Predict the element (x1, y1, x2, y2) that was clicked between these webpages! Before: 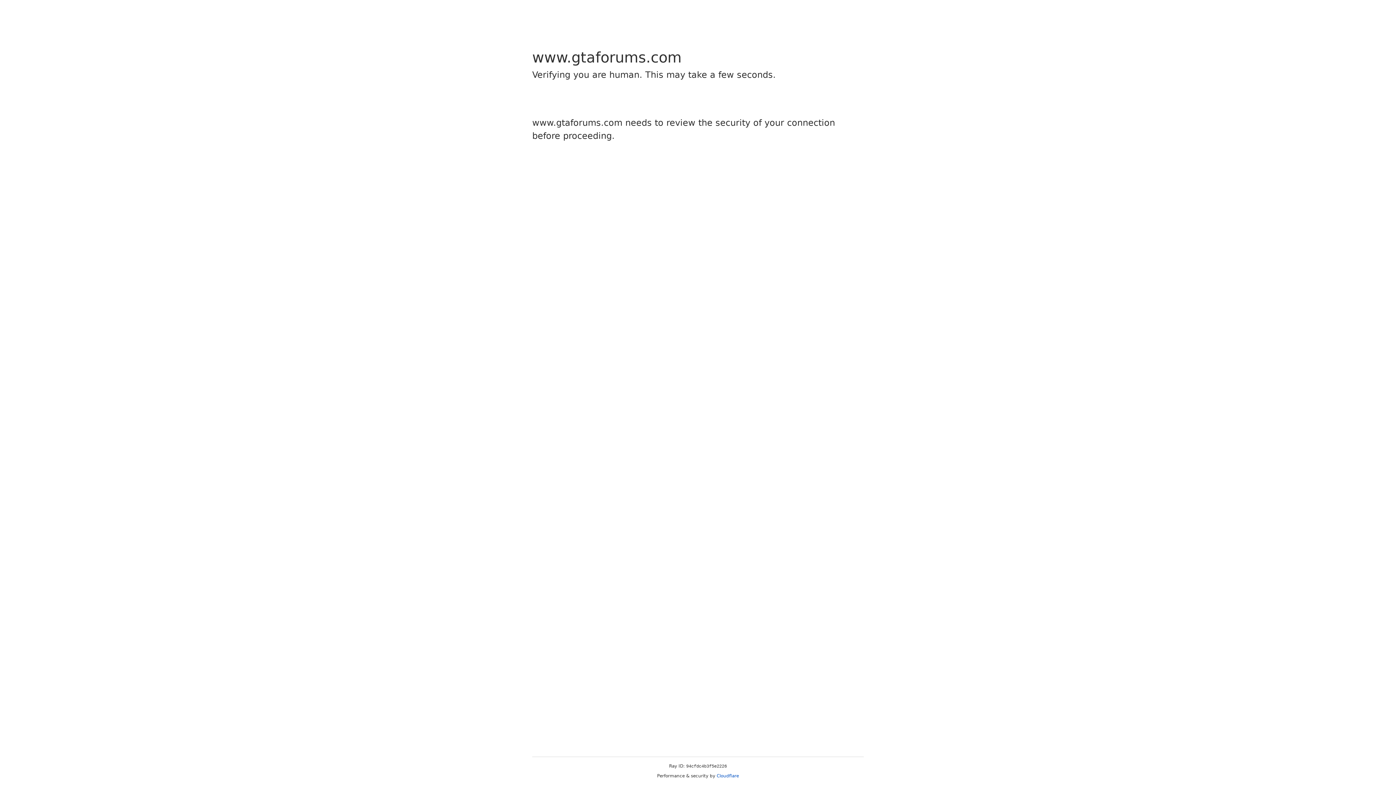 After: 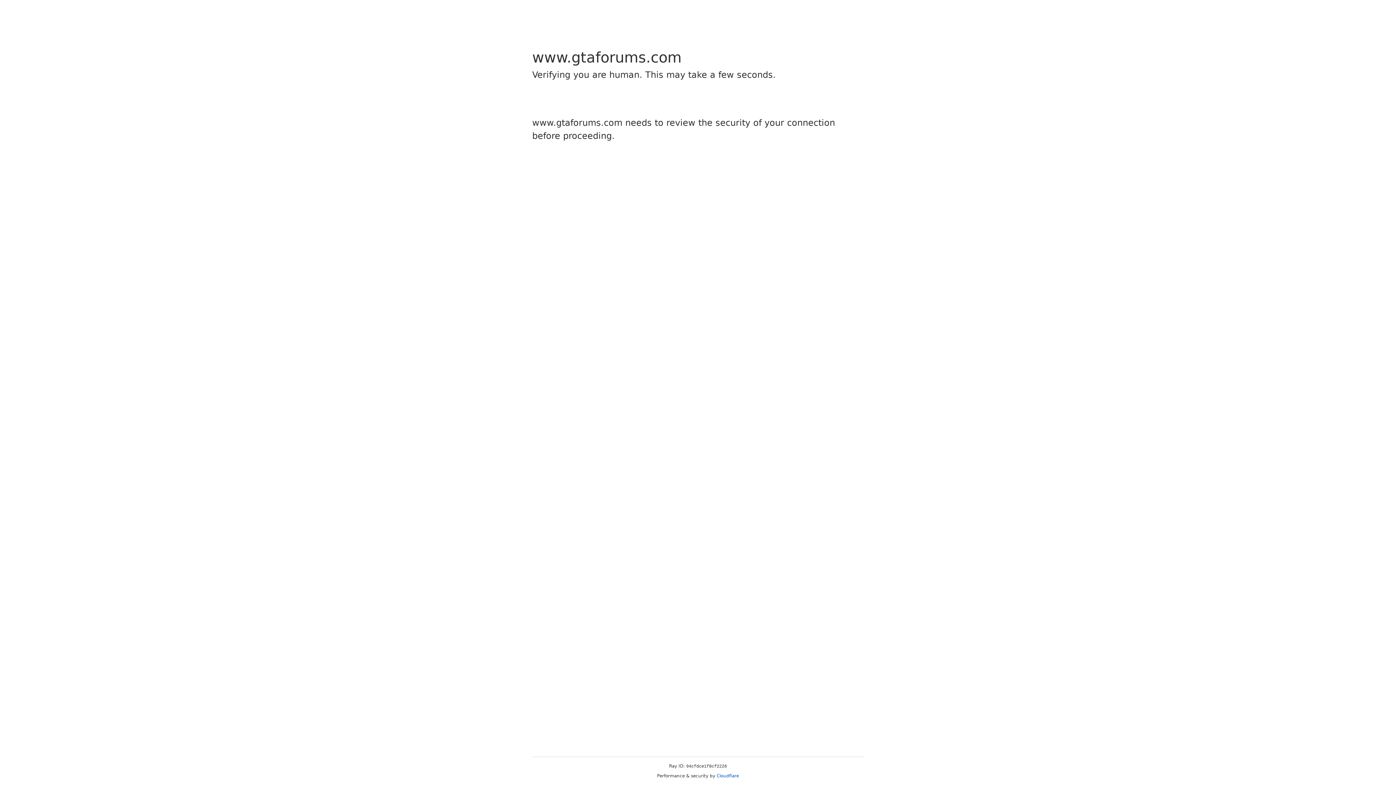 Action: label: Cloudflare bbox: (716, 773, 739, 778)